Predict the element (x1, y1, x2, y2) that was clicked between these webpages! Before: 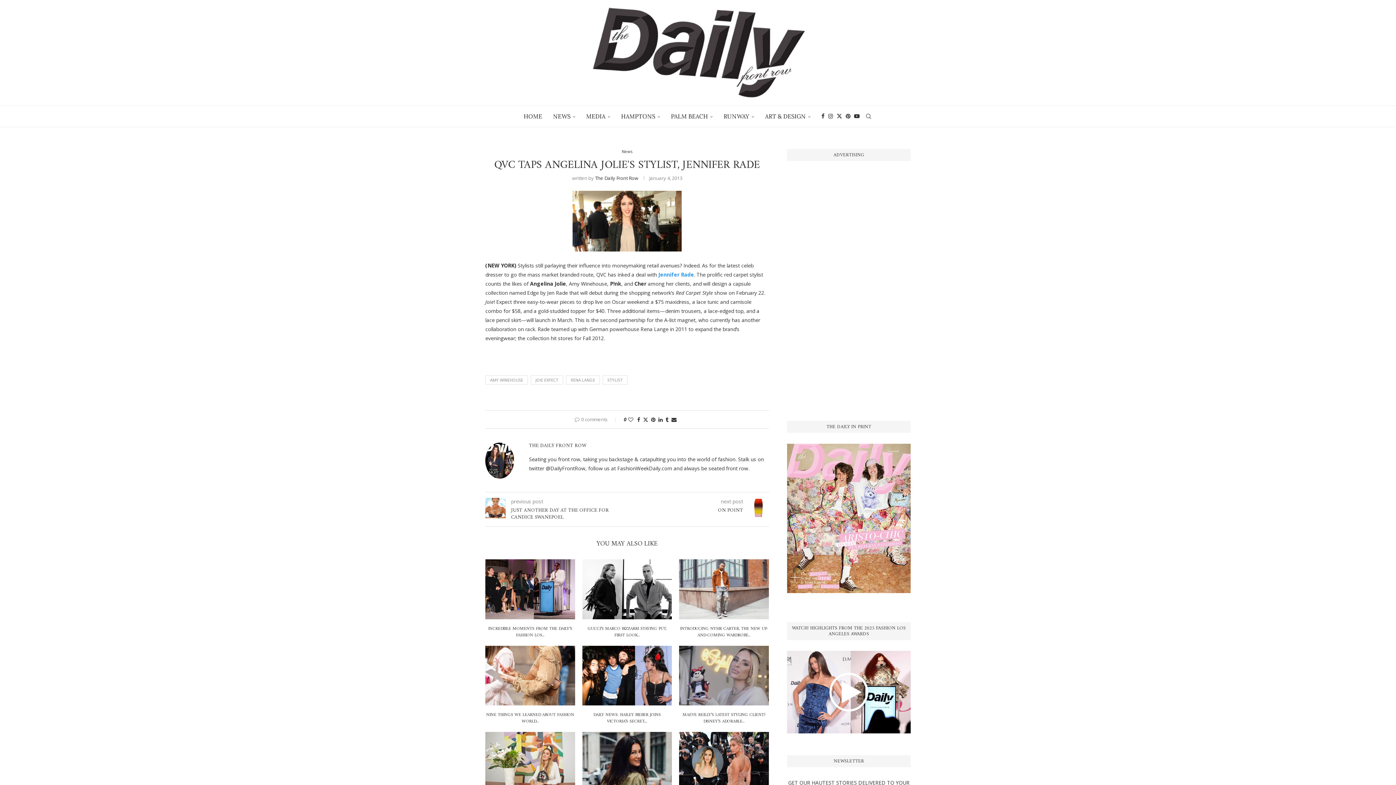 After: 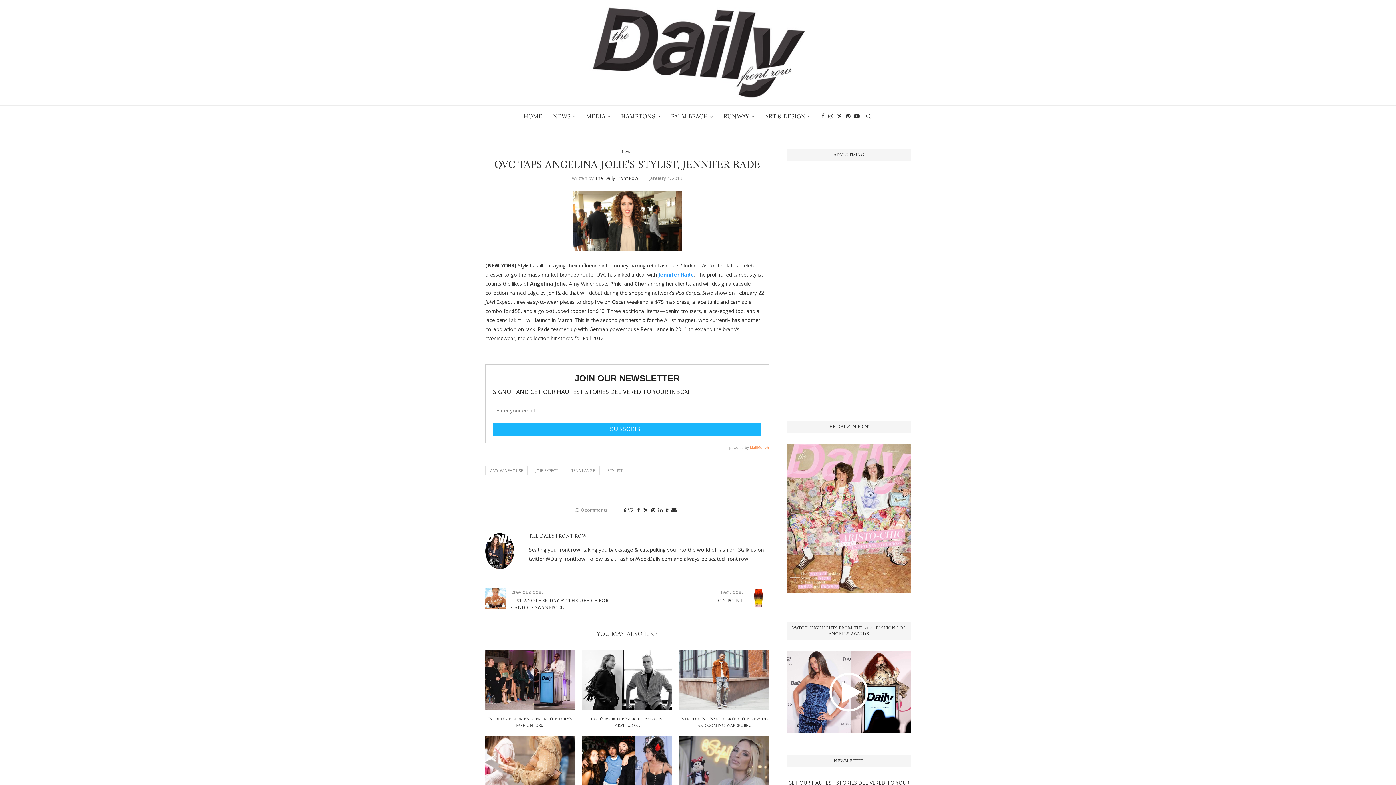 Action: bbox: (637, 416, 640, 423) label: Share on Facebook